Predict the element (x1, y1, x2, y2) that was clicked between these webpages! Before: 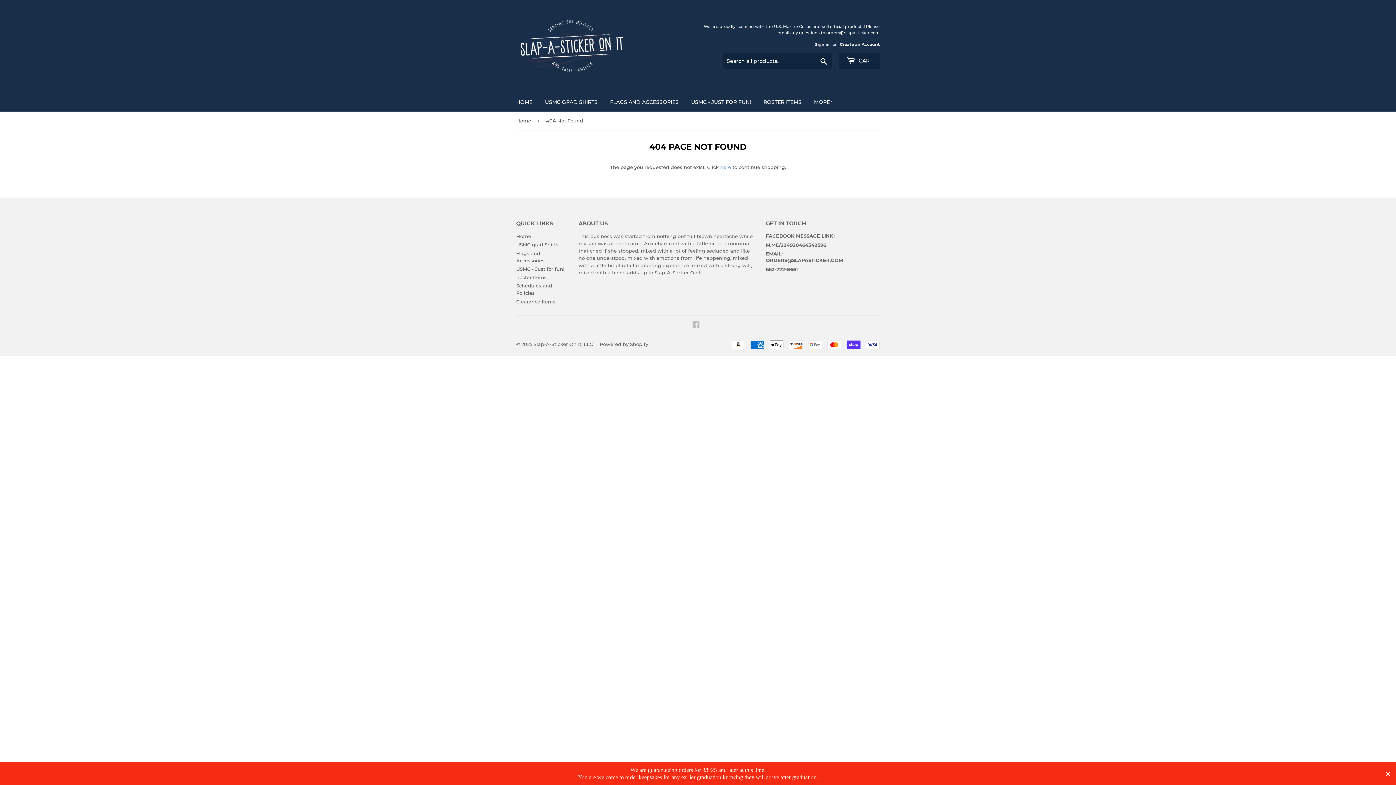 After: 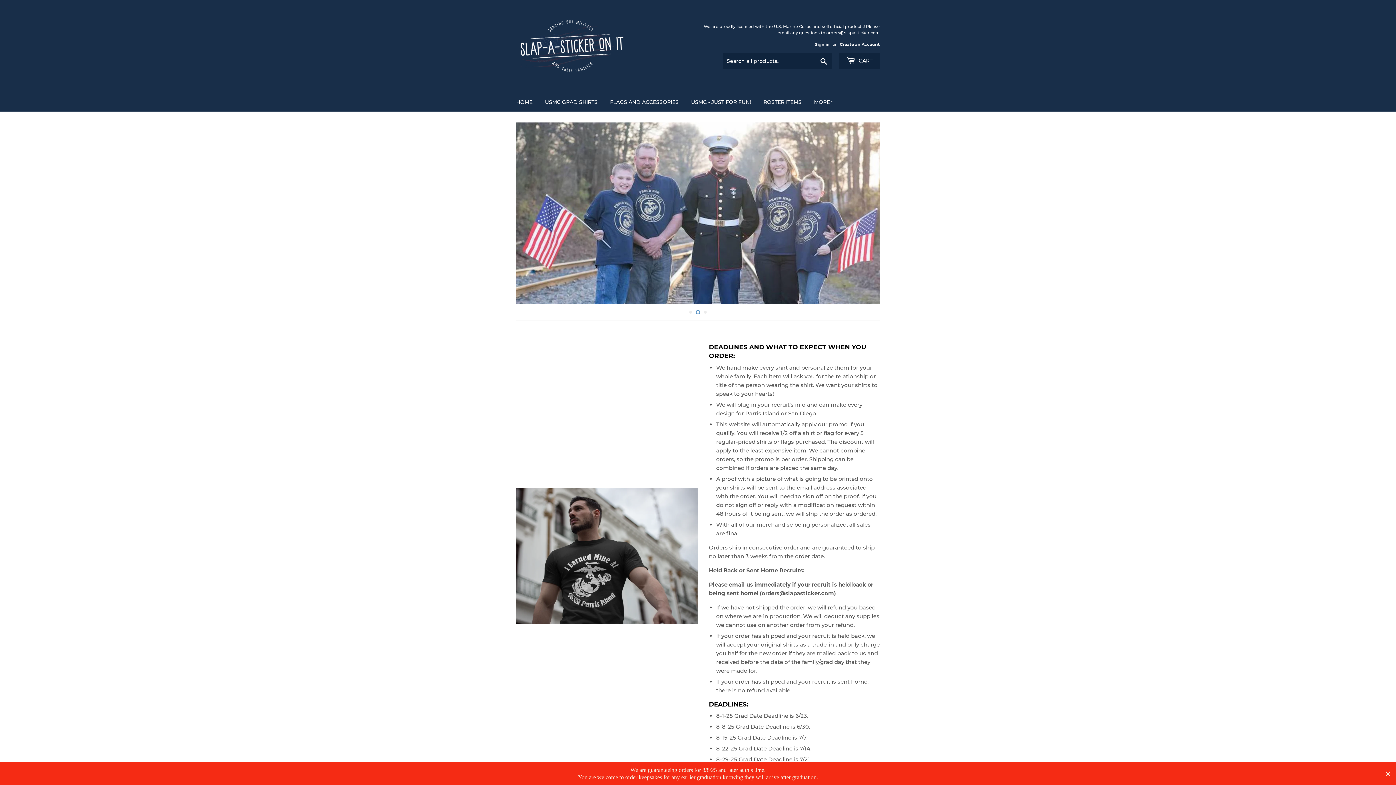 Action: label: HOME bbox: (510, 92, 538, 111)